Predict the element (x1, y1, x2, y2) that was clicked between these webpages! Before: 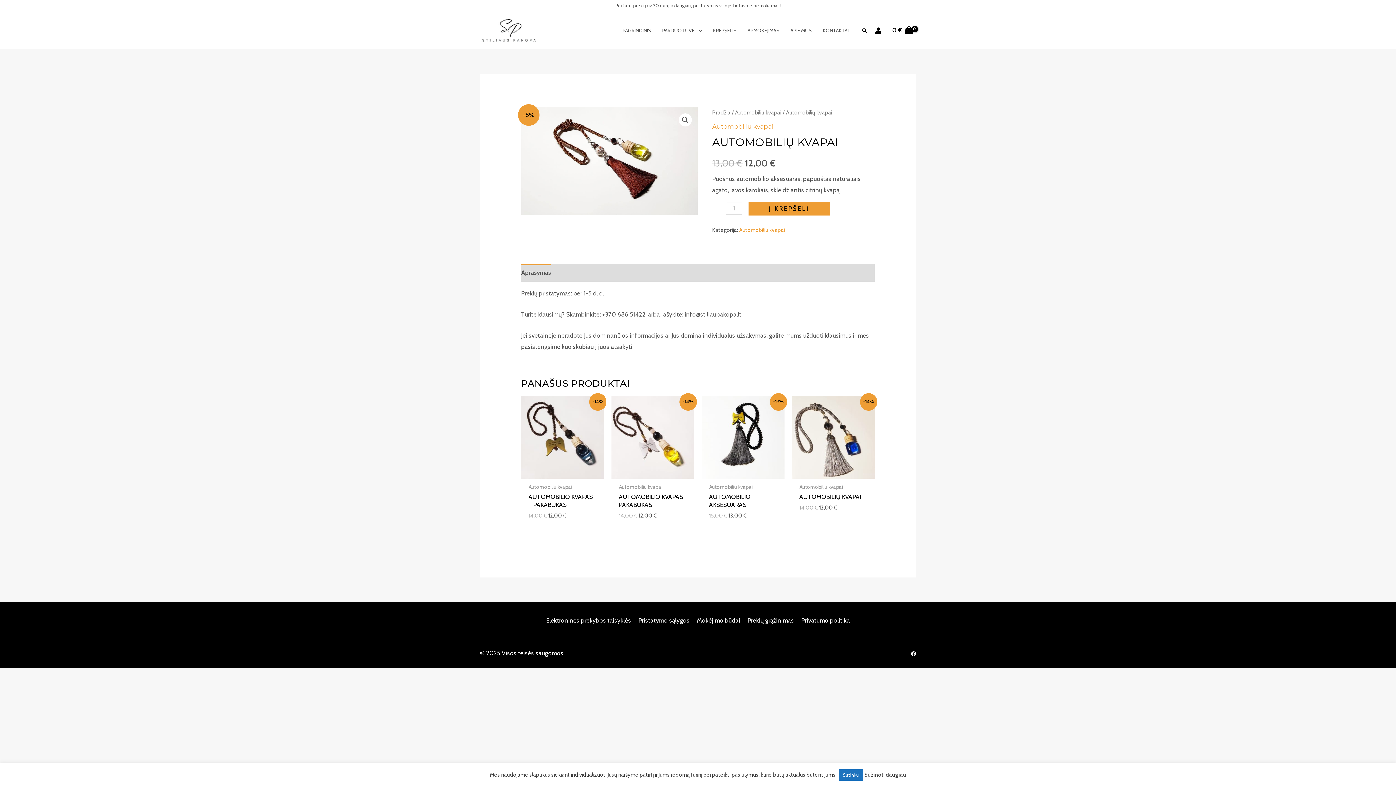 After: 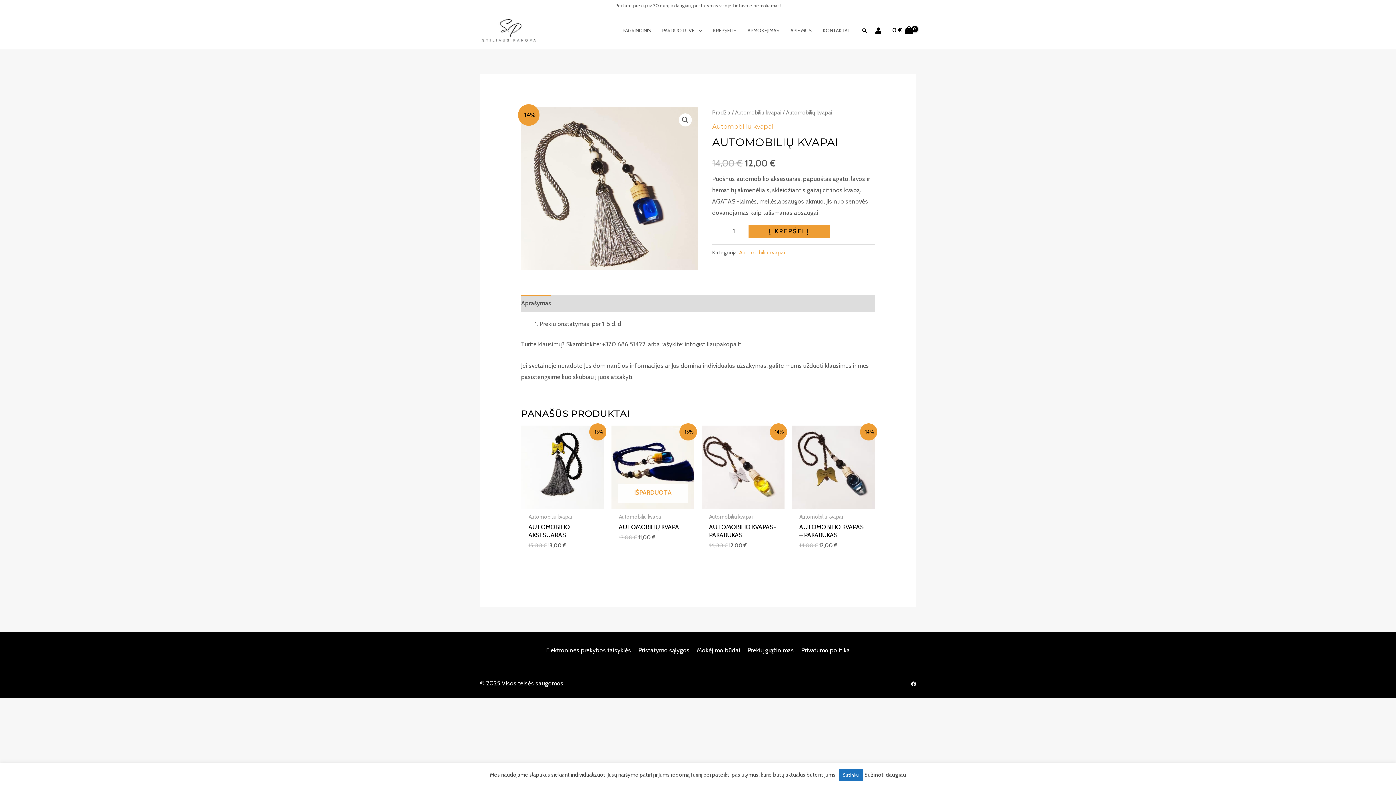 Action: bbox: (792, 396, 875, 479)